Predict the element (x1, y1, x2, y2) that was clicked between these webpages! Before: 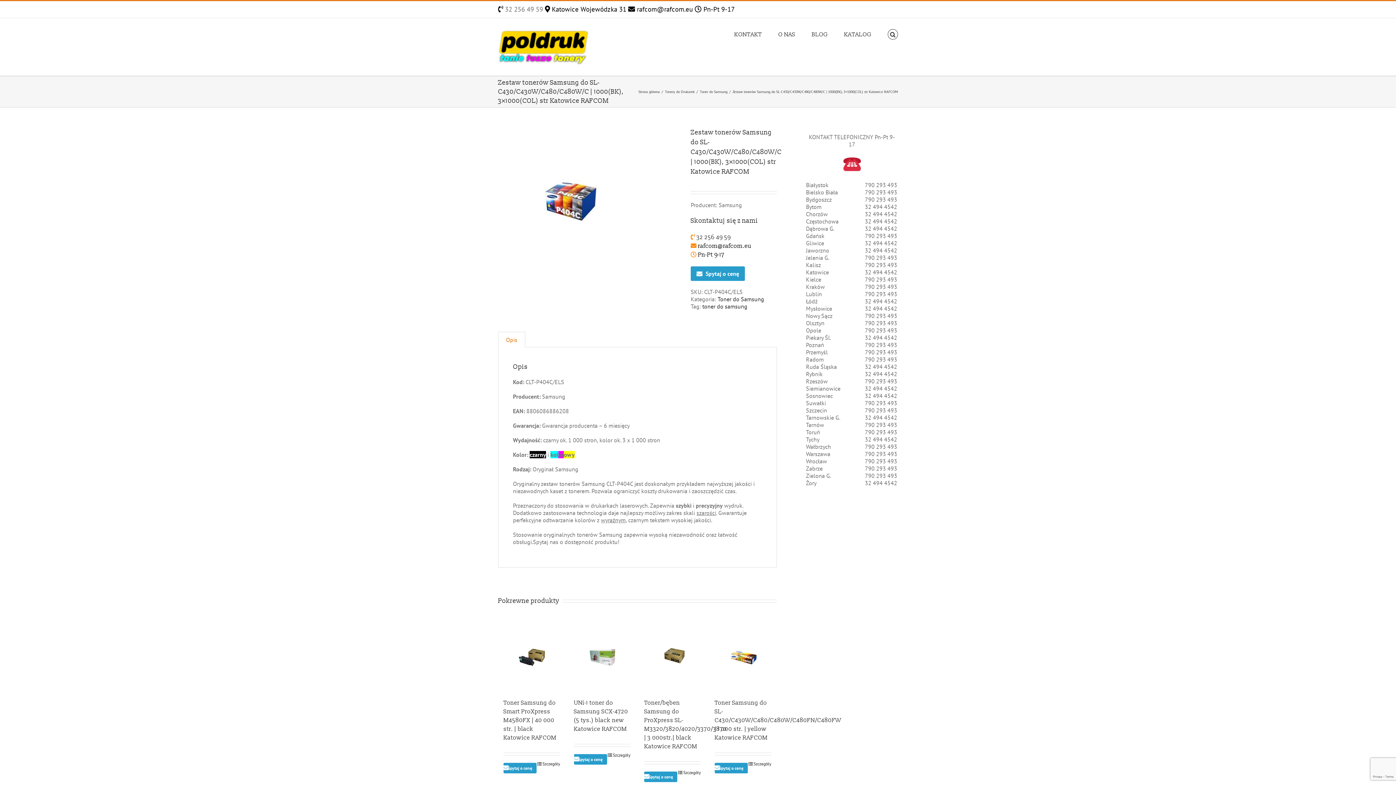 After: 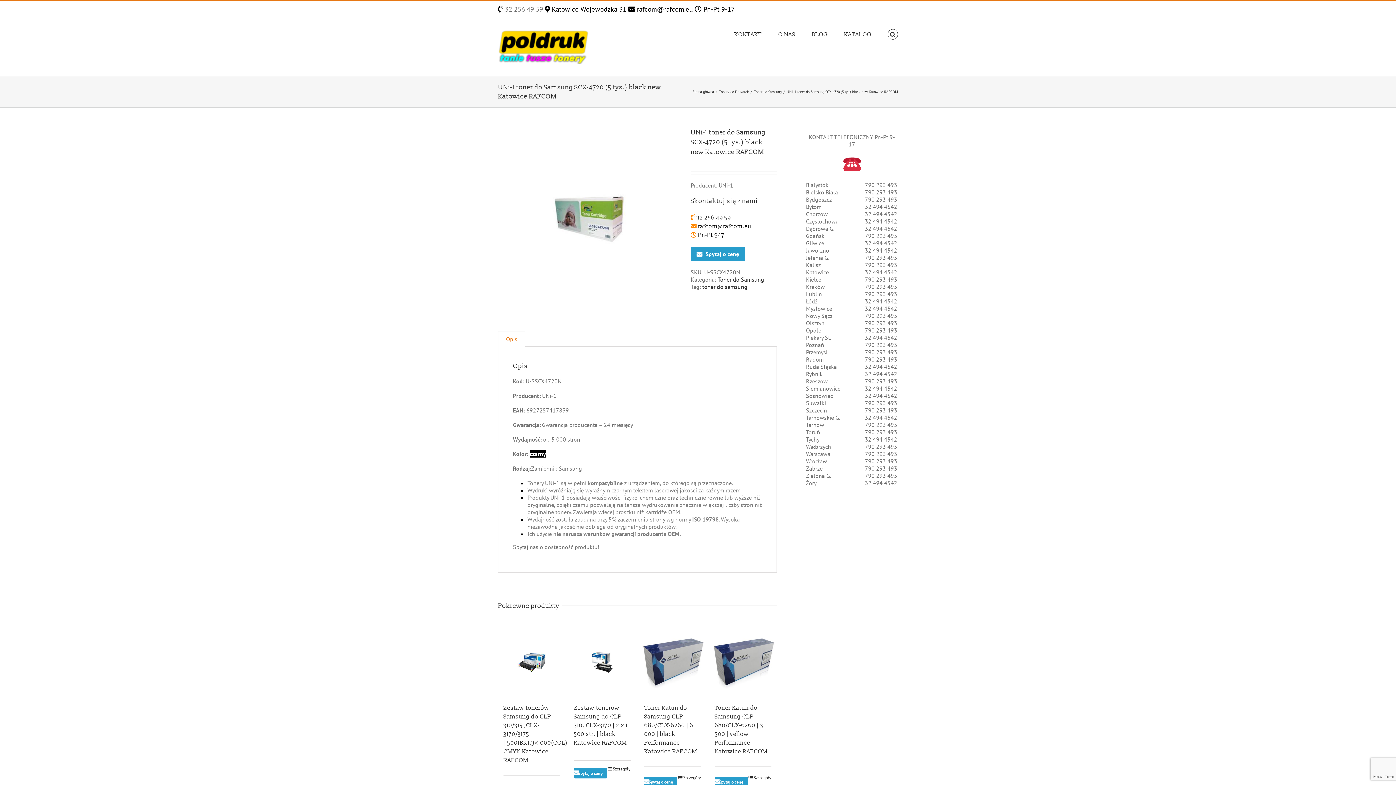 Action: bbox: (568, 623, 636, 691) label: UNi-1 toner do Samsung SCX-4720 (5 tys.) black new Katowice RAFCOM